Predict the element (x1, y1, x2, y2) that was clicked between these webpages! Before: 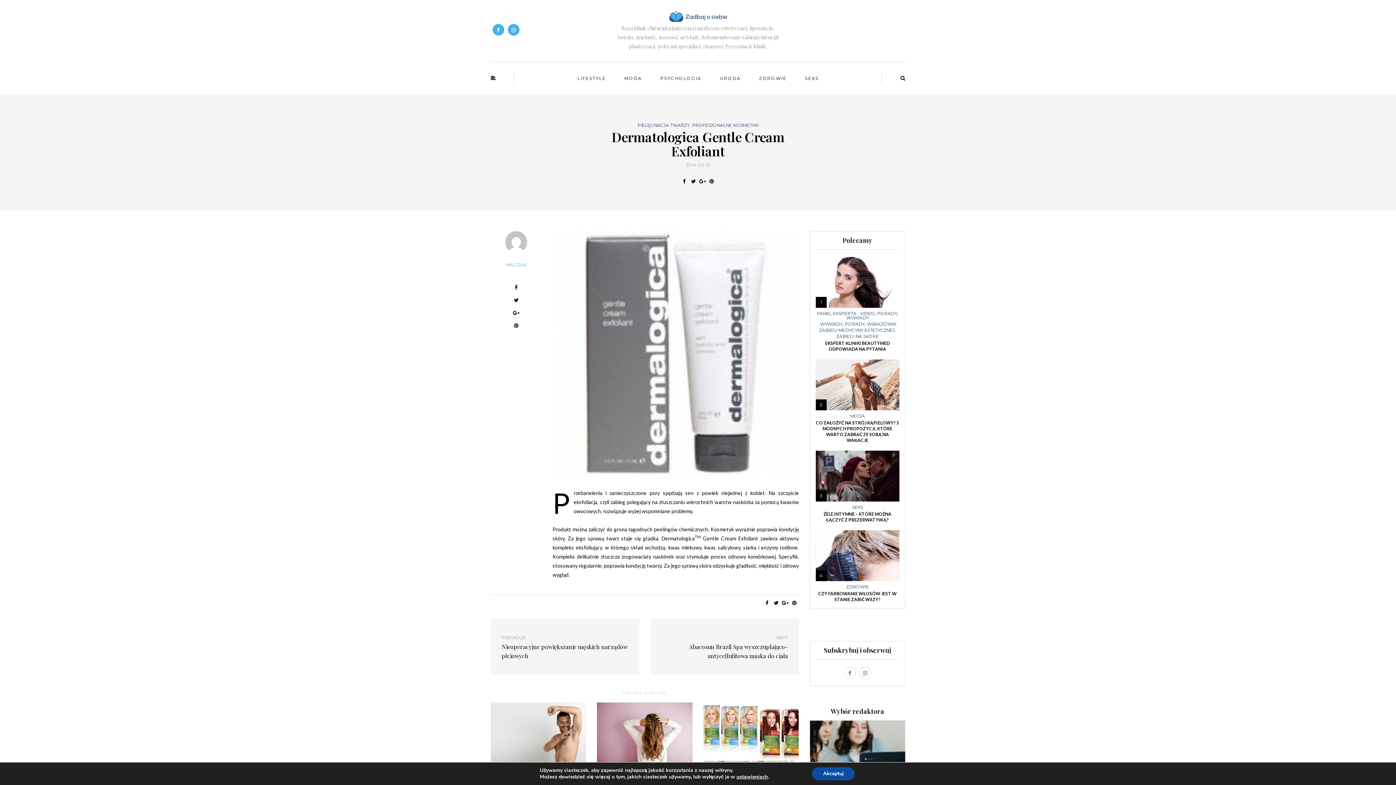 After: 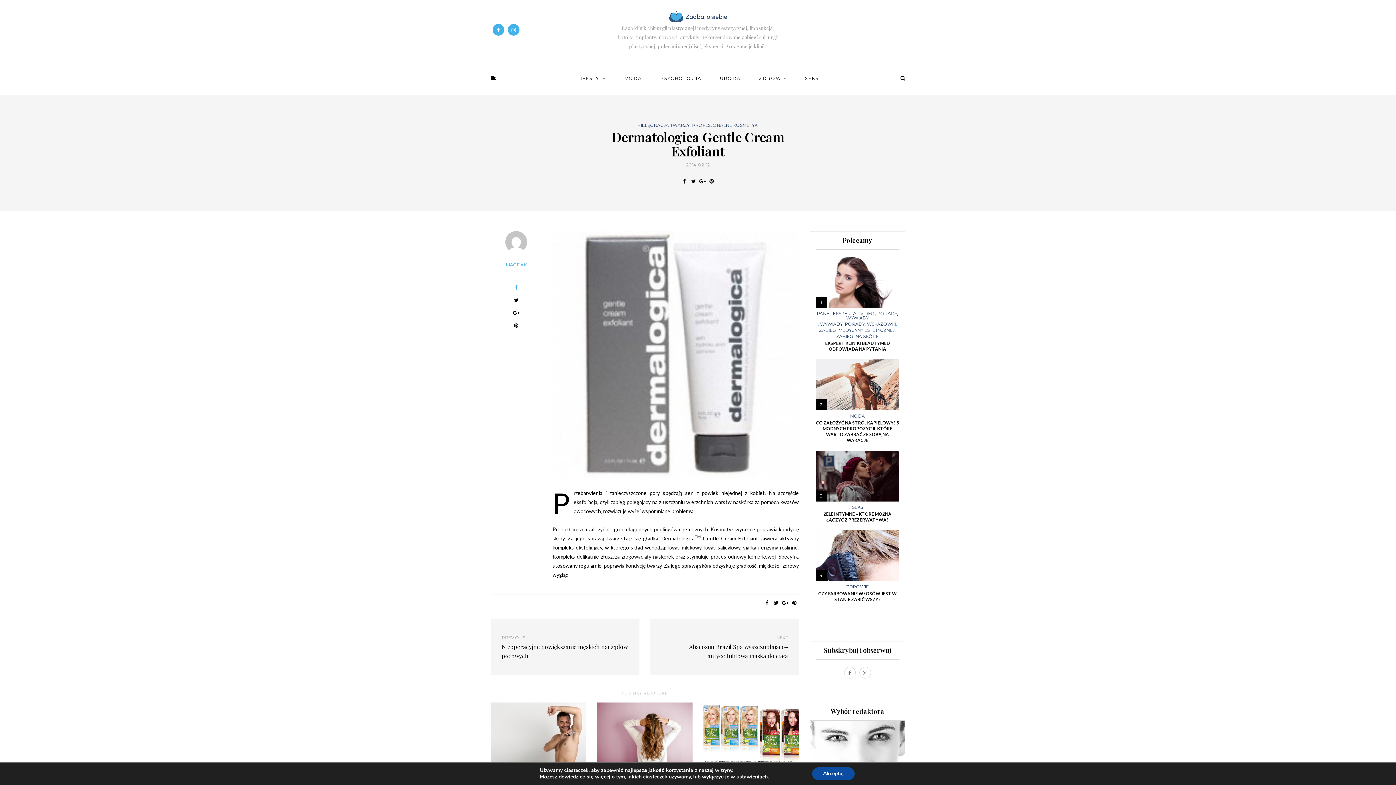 Action: bbox: (511, 284, 520, 293)